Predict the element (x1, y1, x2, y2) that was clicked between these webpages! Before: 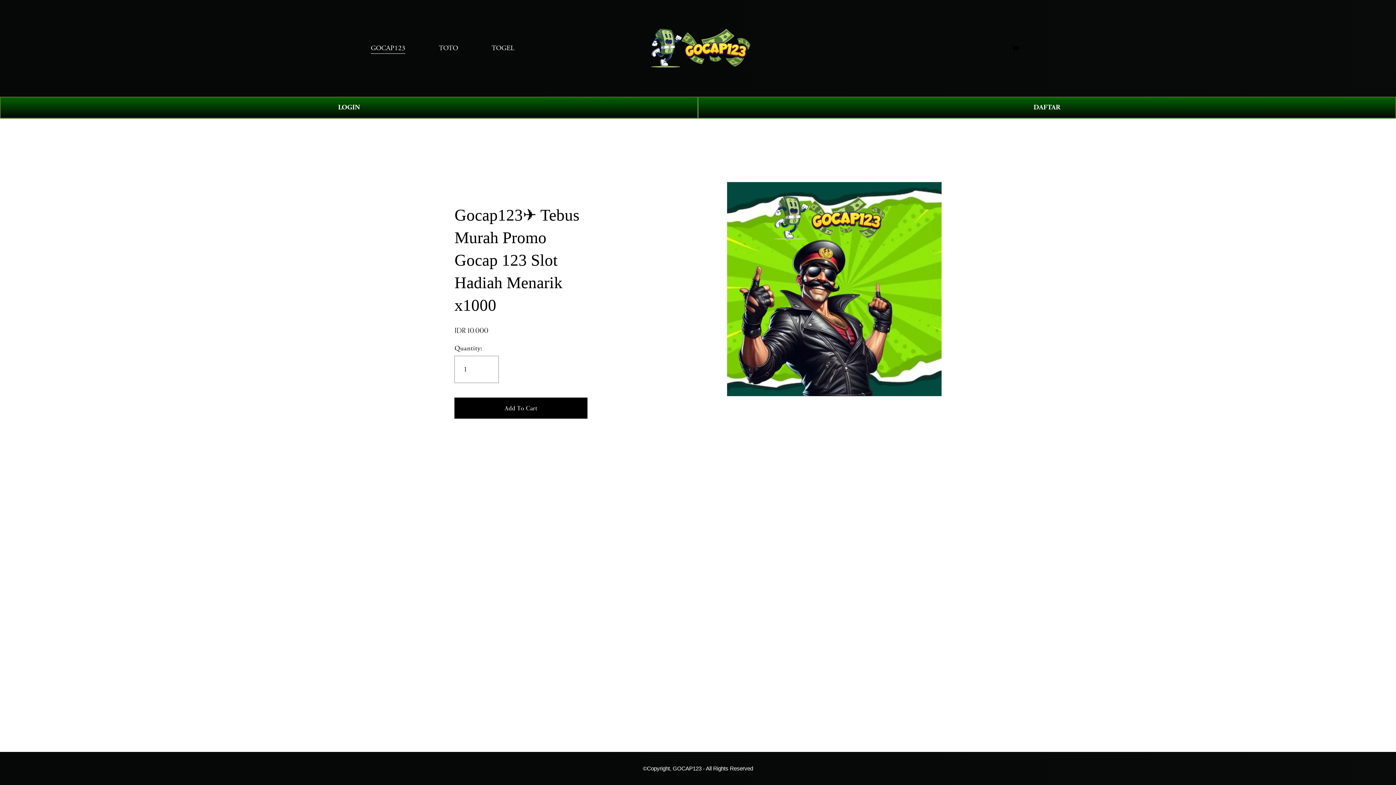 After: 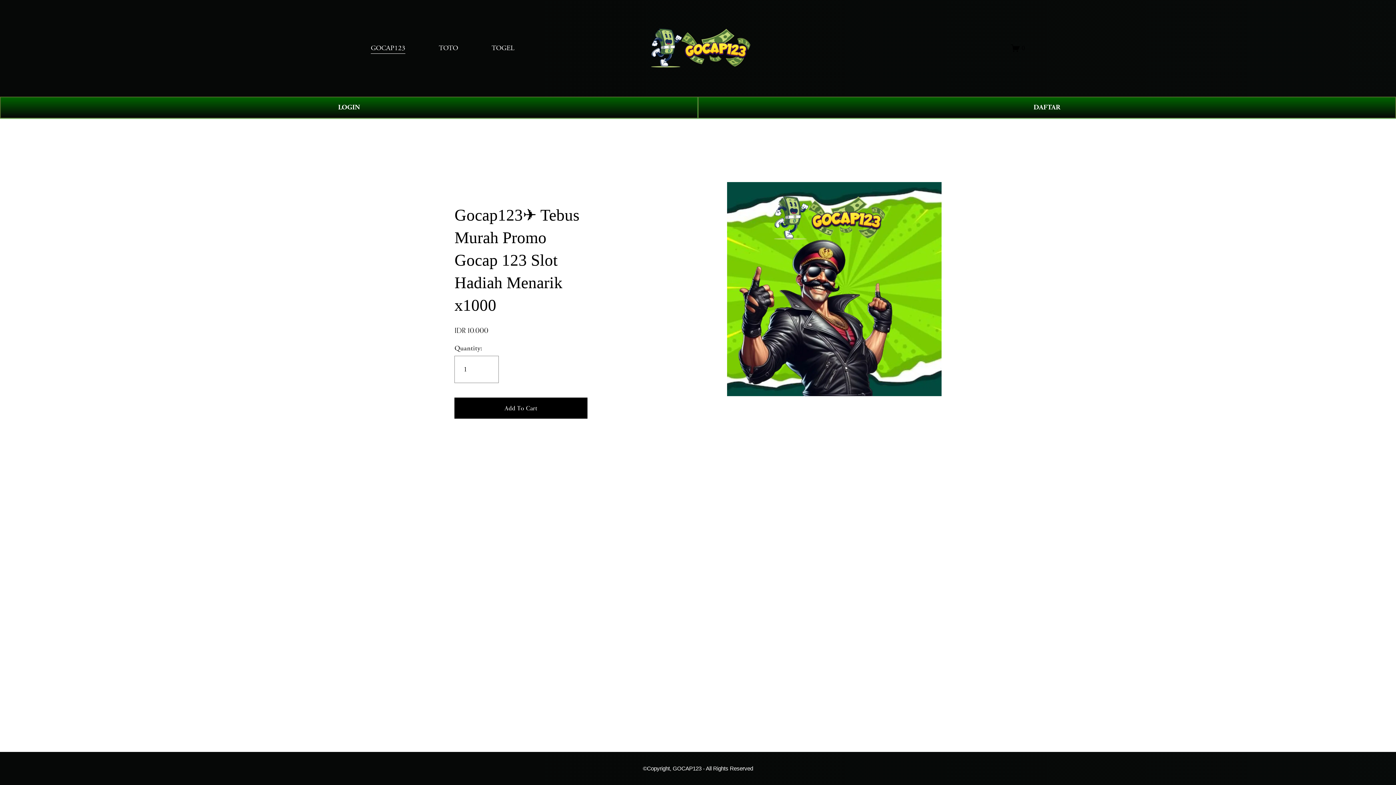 Action: bbox: (438, 42, 458, 54) label: TOTO